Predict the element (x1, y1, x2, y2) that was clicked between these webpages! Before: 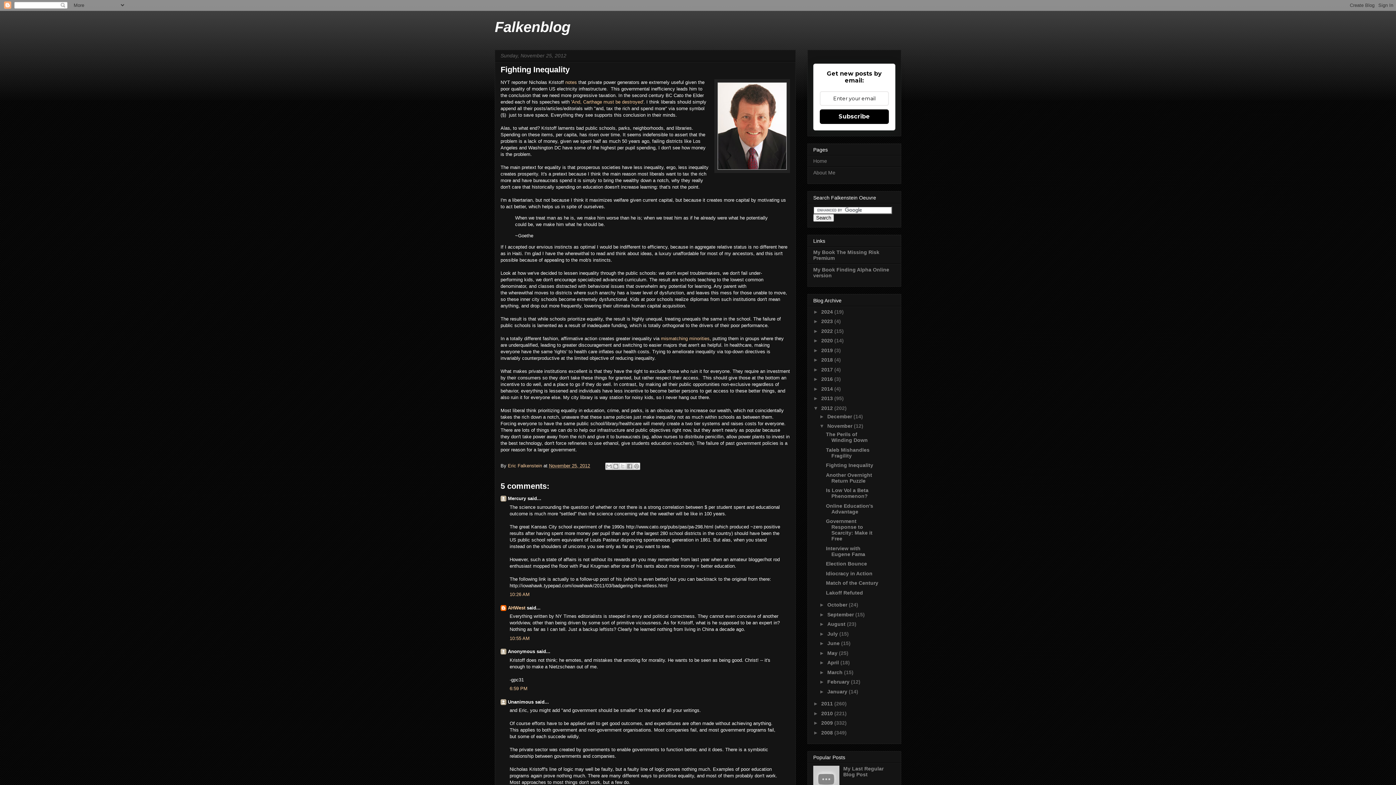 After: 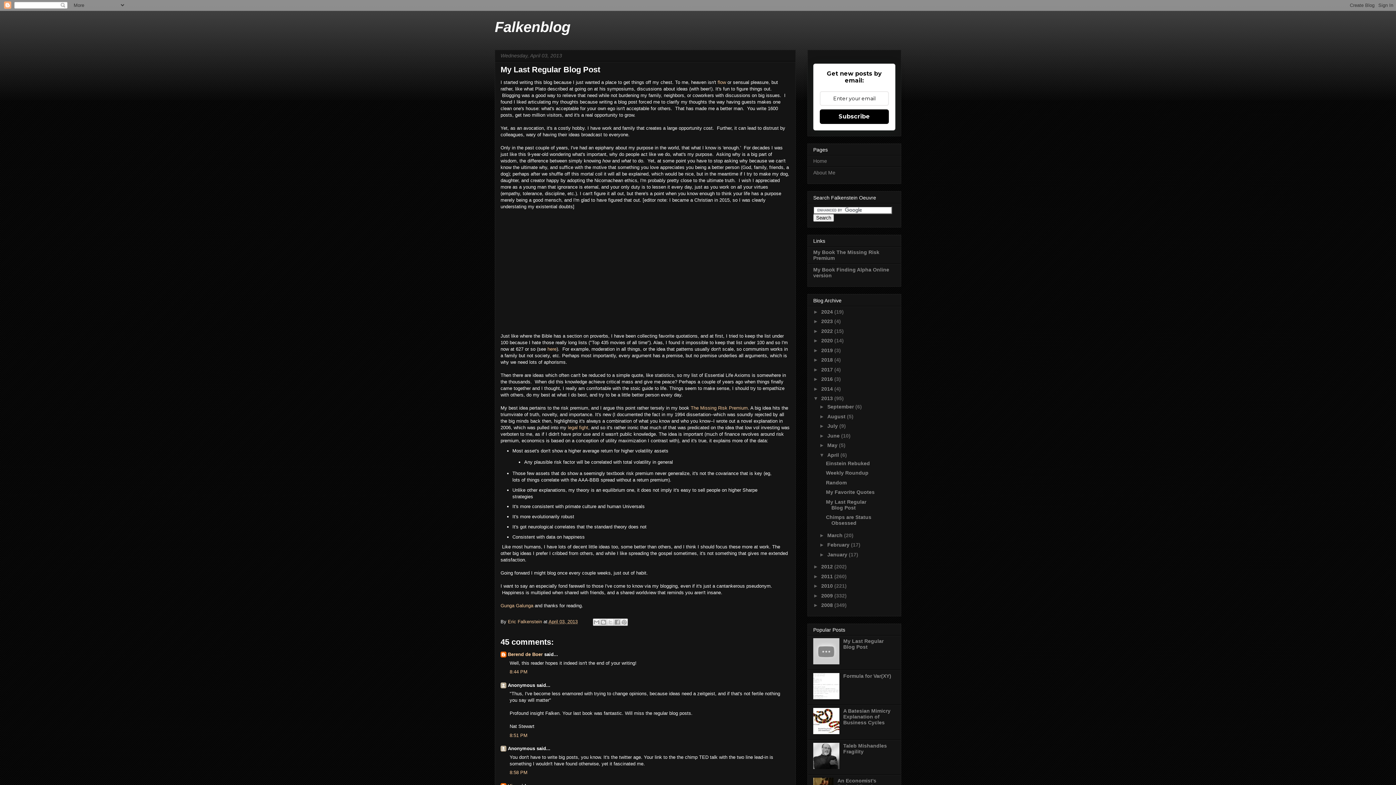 Action: label: My Last Regular Blog Post bbox: (843, 766, 883, 777)